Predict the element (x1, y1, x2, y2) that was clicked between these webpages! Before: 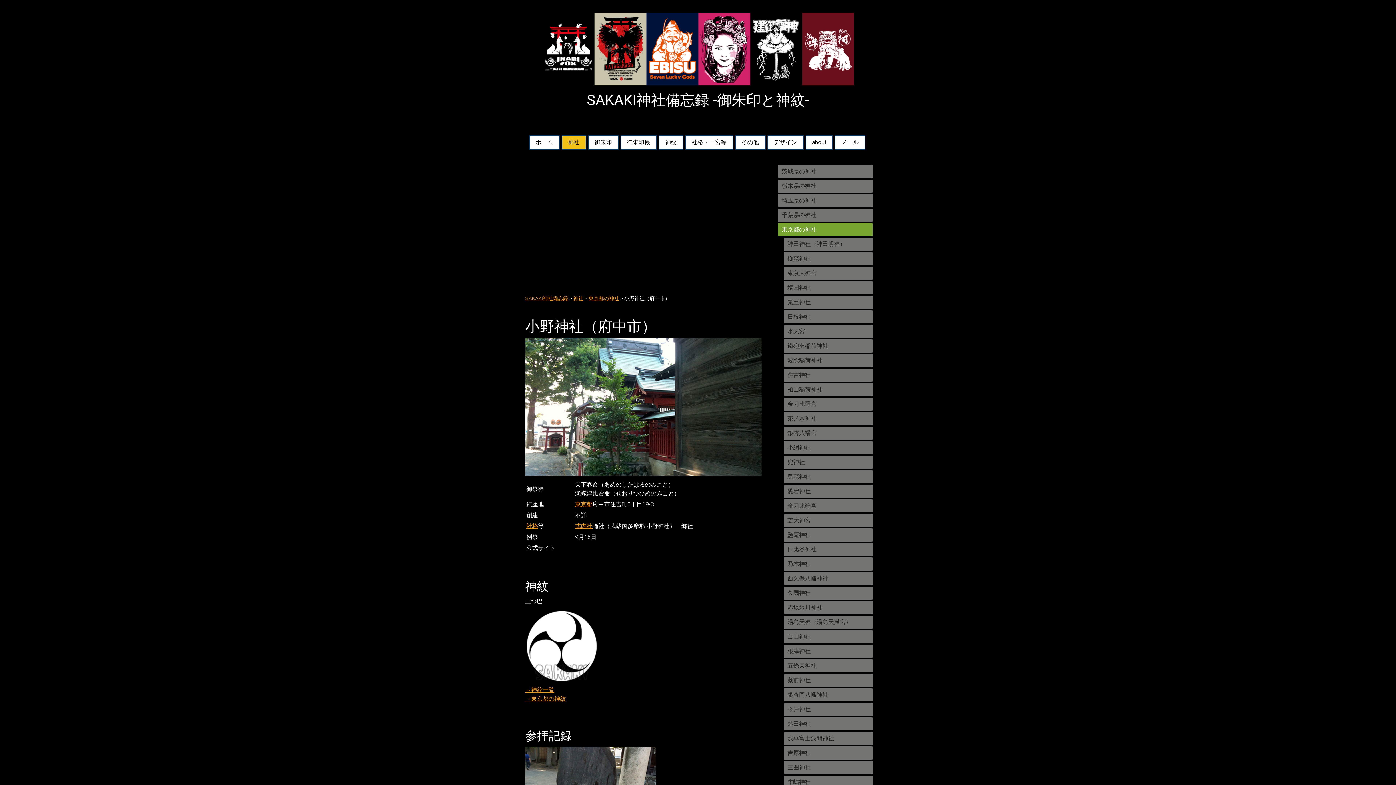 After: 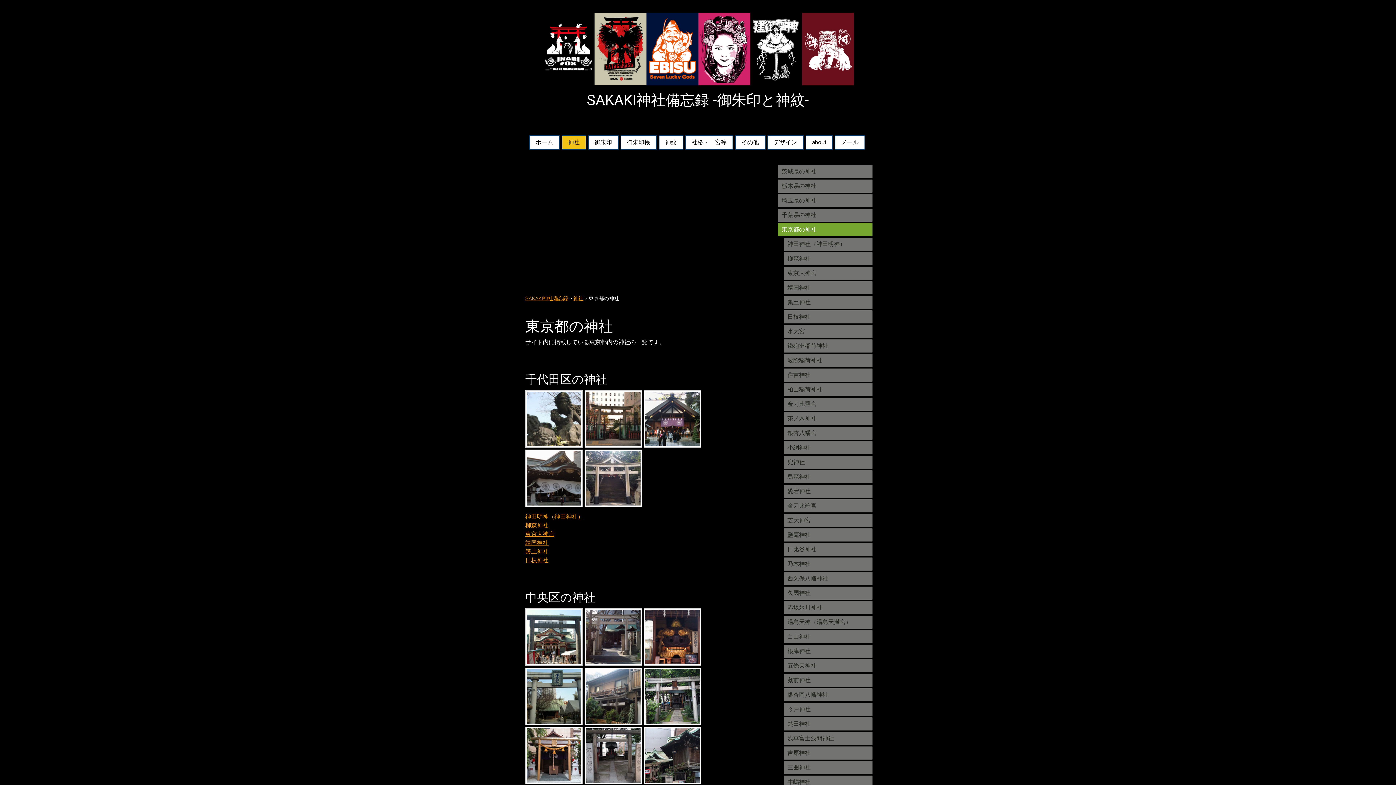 Action: bbox: (575, 501, 592, 508) label: 東京都